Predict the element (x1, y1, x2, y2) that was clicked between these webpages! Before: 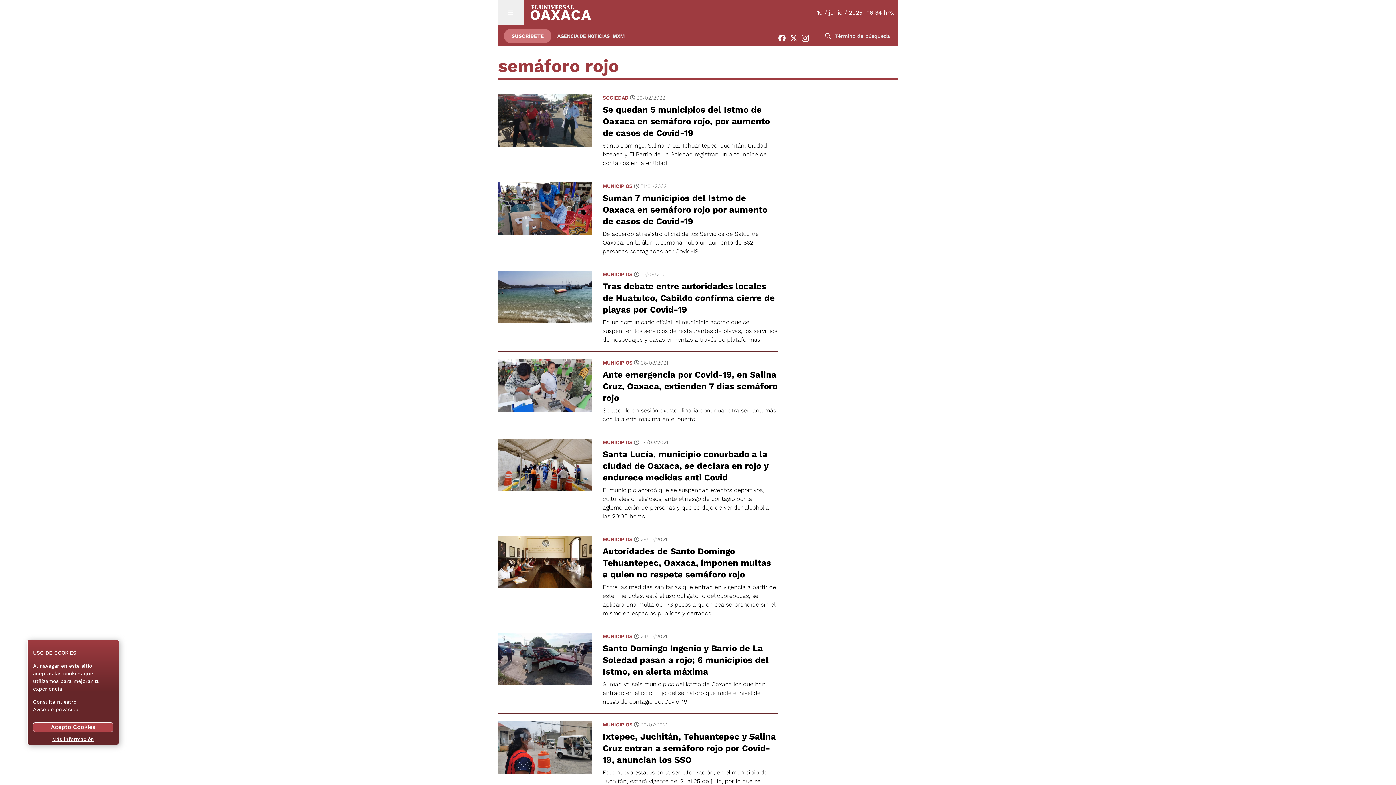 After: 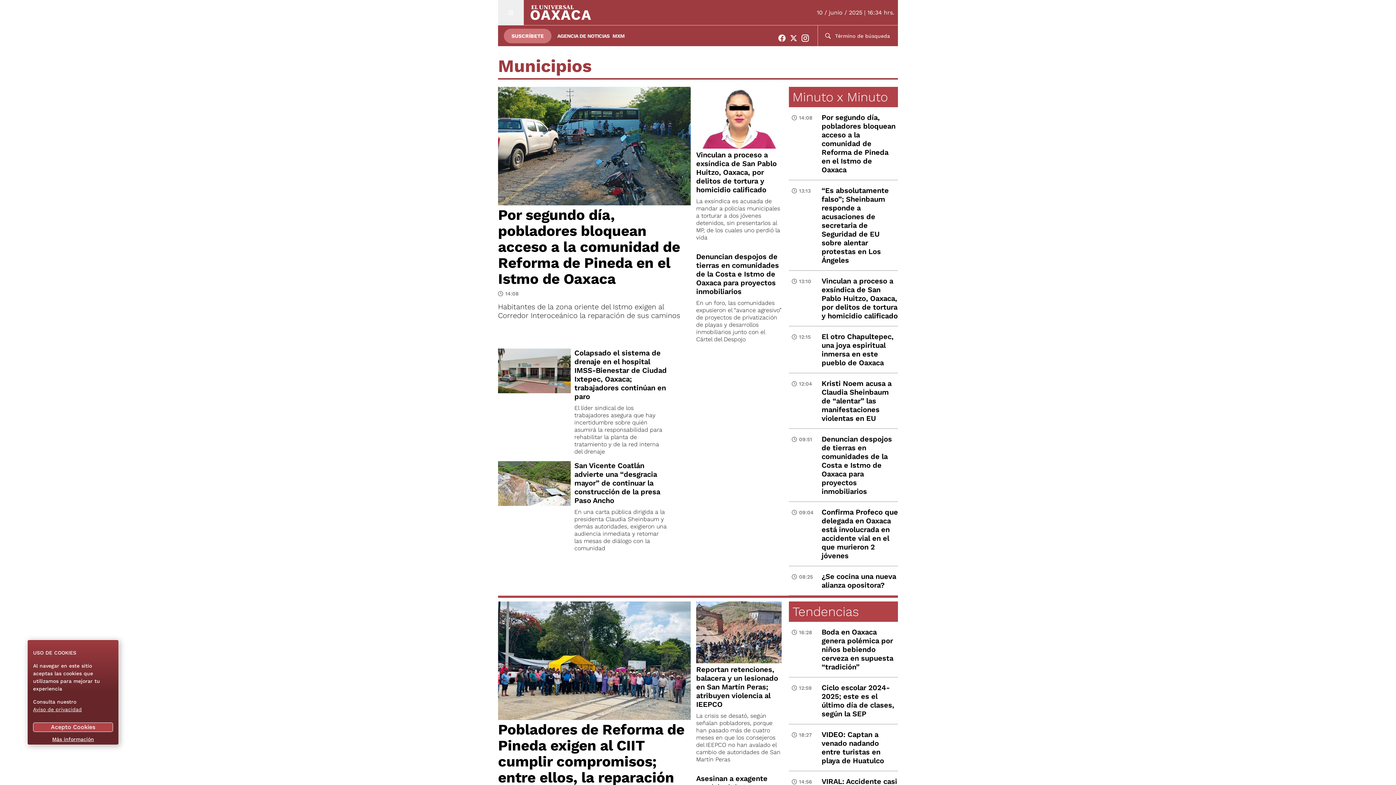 Action: label: MUNICIPIOS bbox: (602, 438, 632, 446)